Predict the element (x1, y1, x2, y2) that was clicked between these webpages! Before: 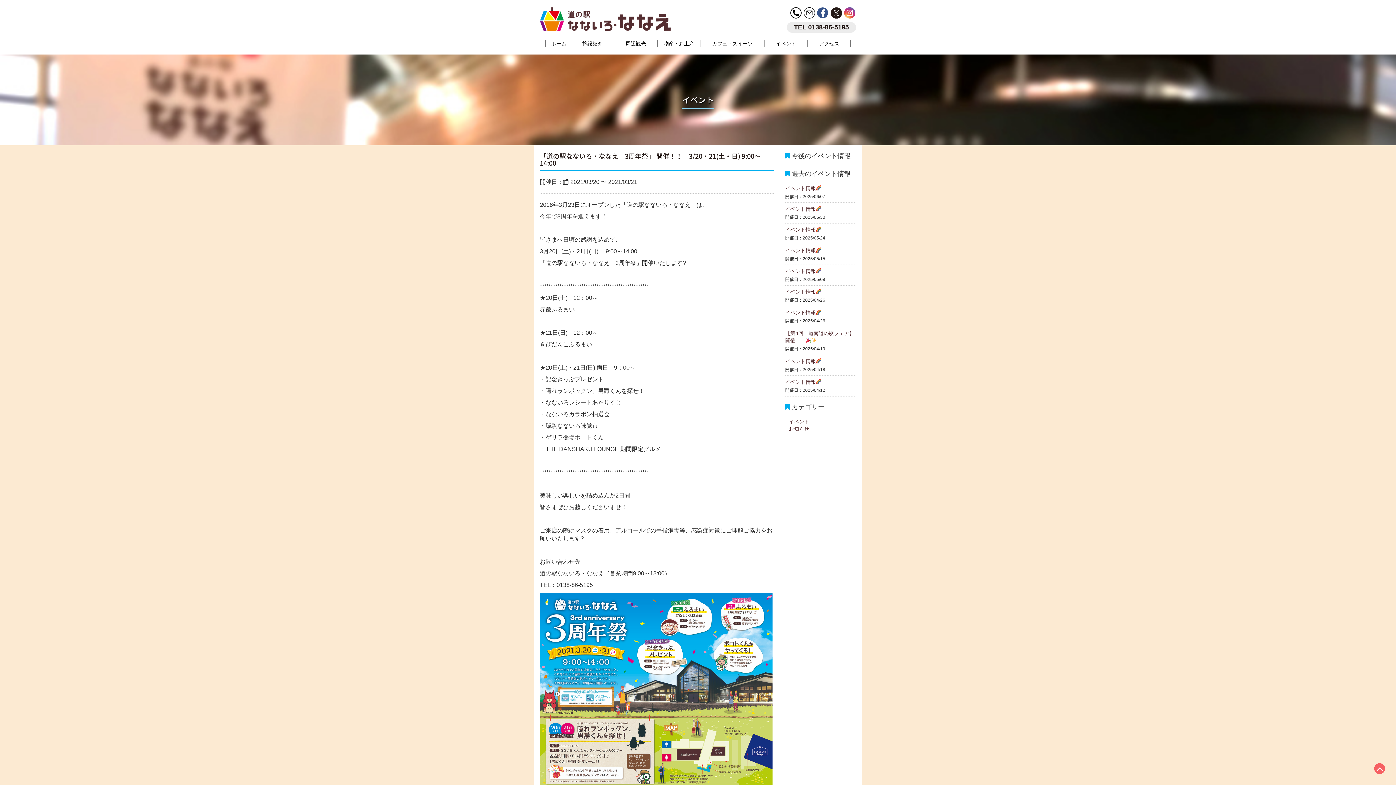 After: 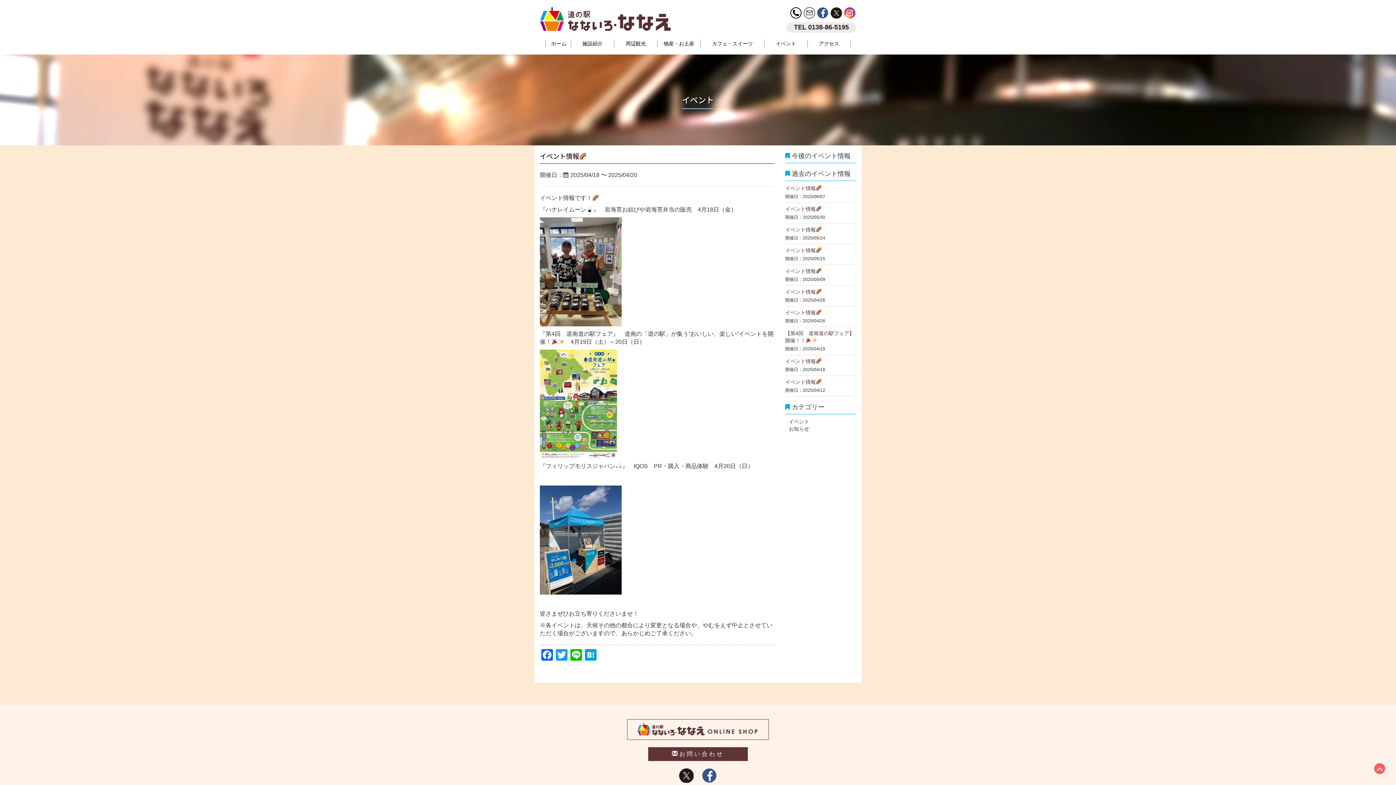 Action: label: イベント情報 bbox: (785, 357, 856, 365)